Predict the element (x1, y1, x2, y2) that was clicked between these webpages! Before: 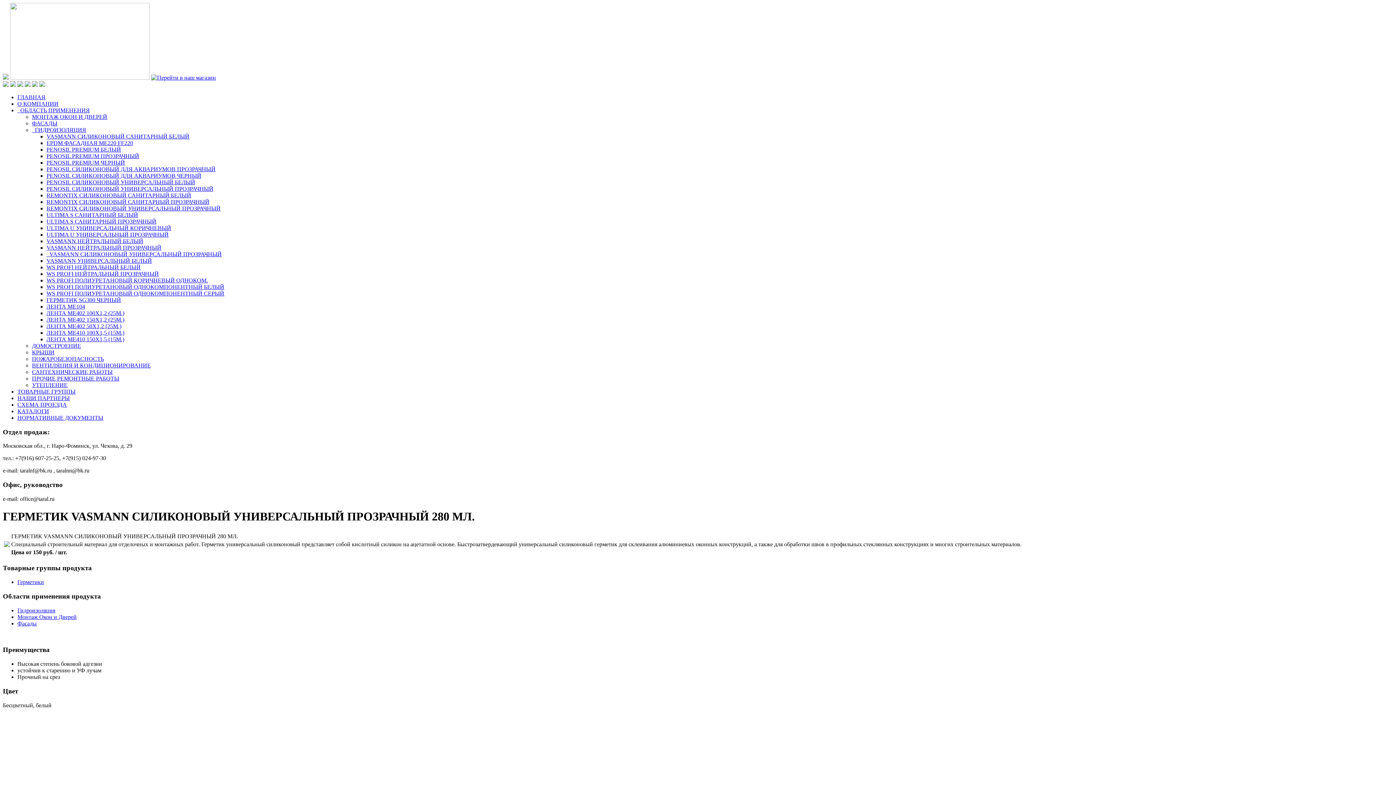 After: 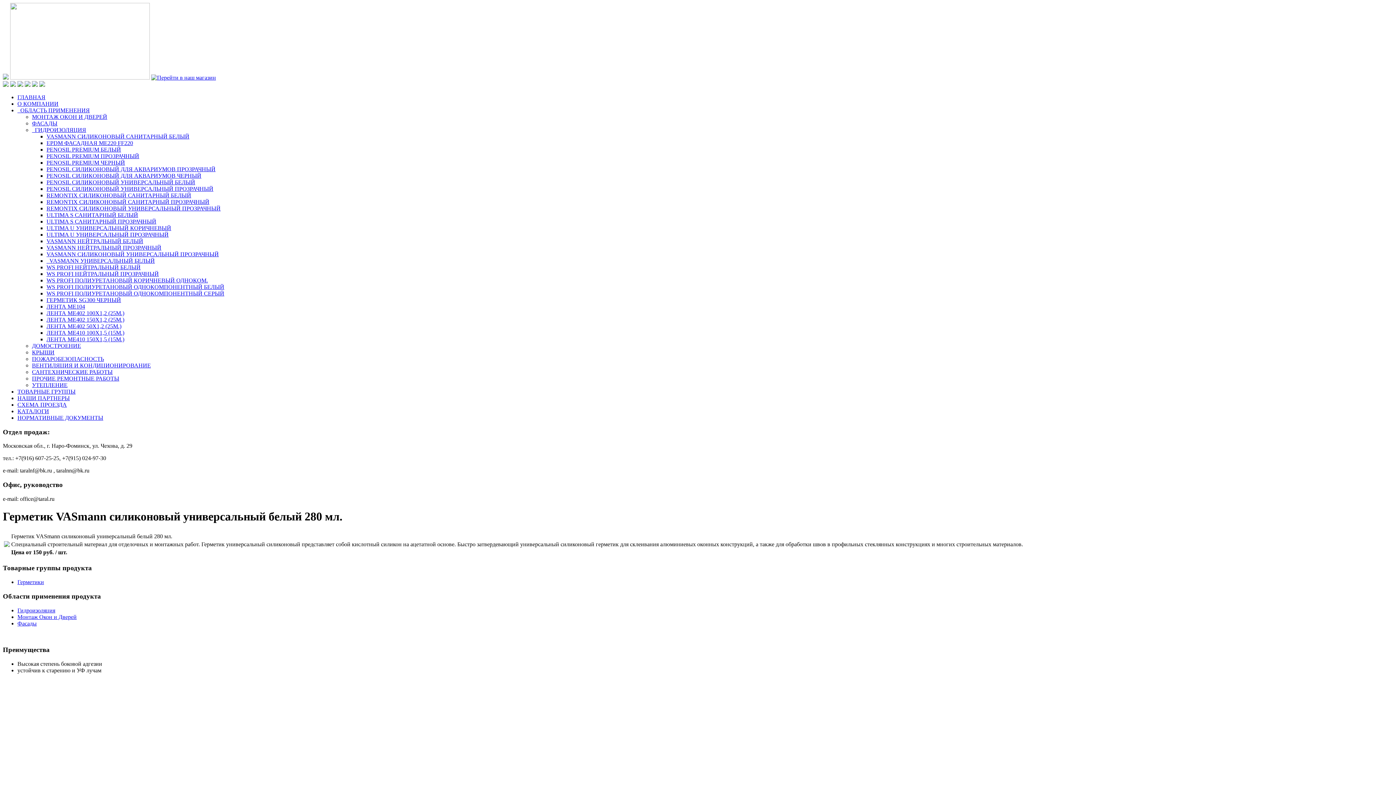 Action: label: VASMANN УНИВЕРСАЛЬНЫЙ БЕЛЫЙ bbox: (46, 257, 152, 264)